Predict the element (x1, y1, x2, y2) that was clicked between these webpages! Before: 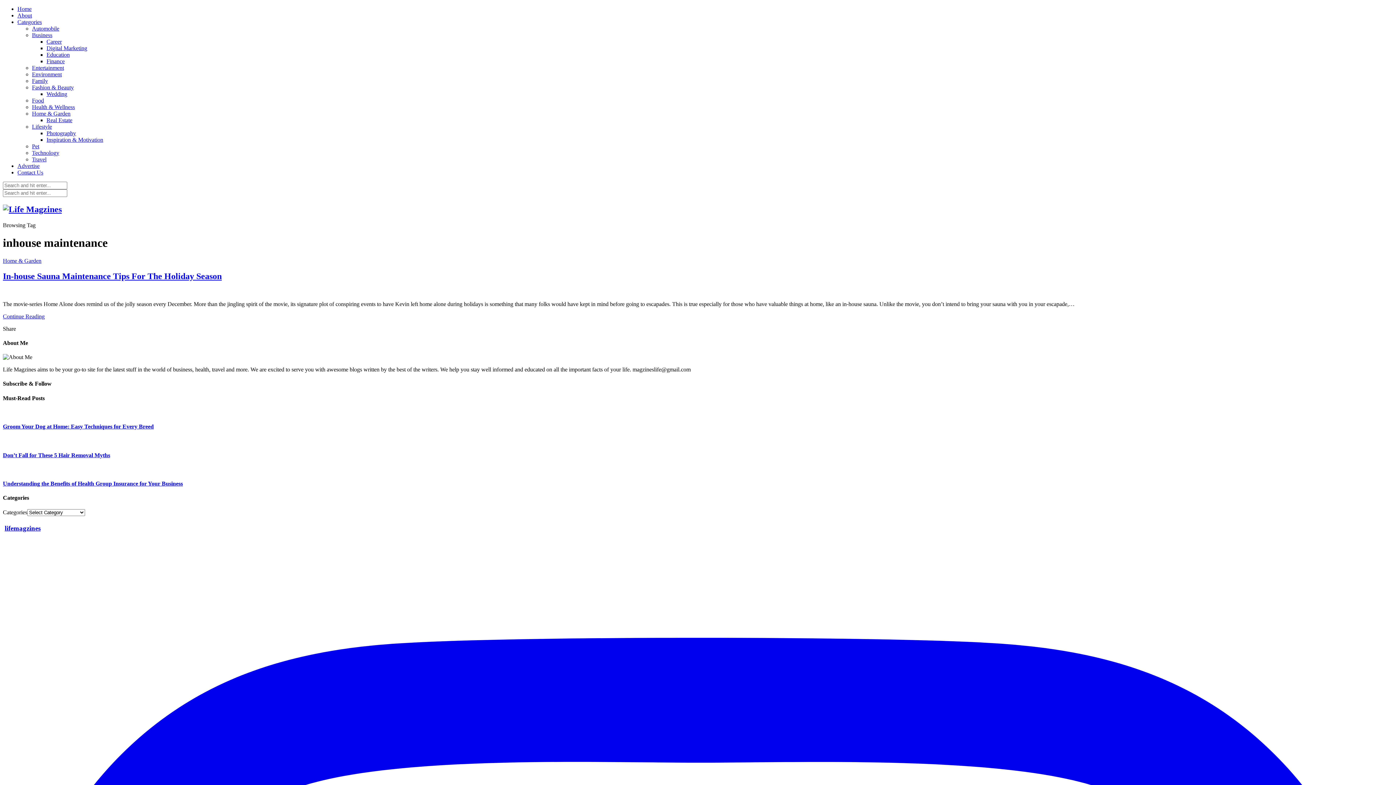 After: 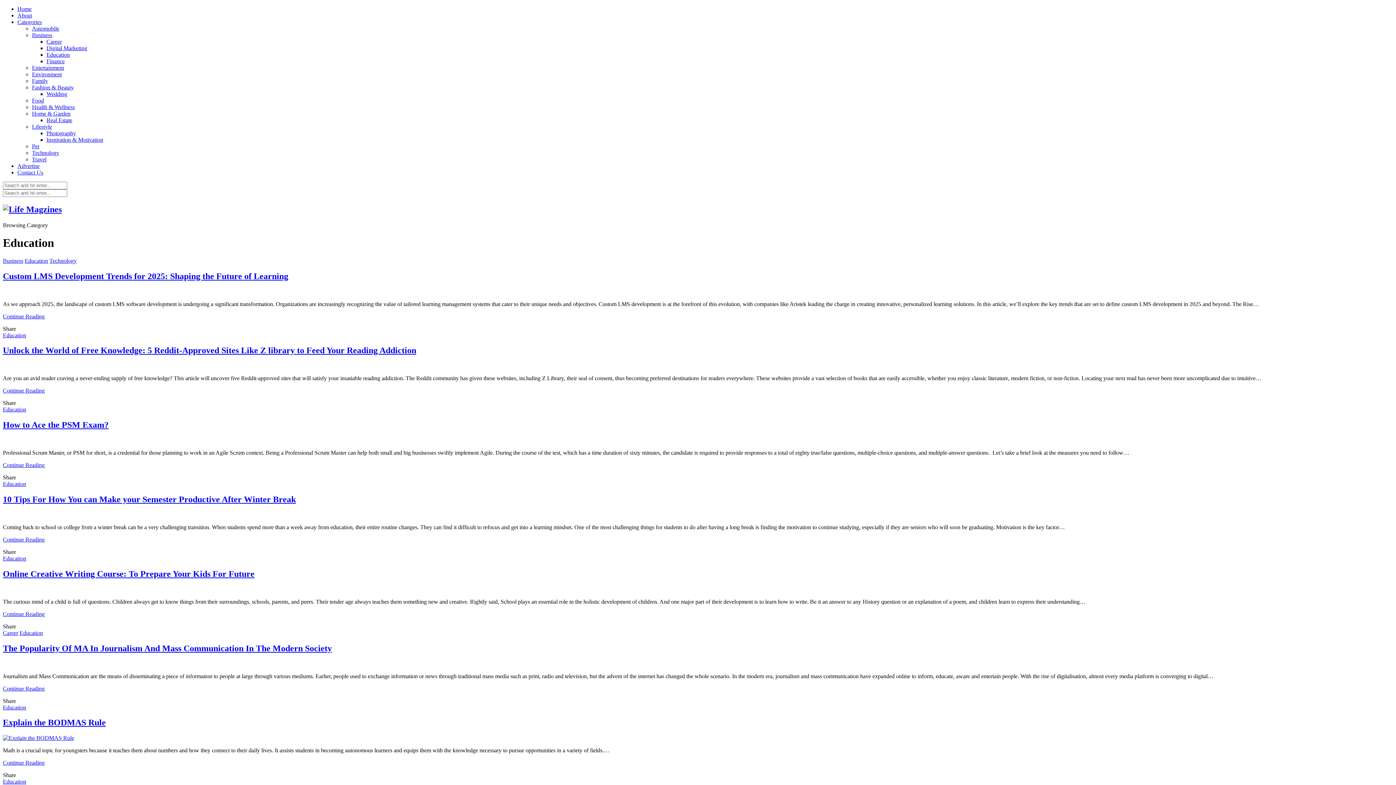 Action: label: Education bbox: (46, 51, 69, 57)